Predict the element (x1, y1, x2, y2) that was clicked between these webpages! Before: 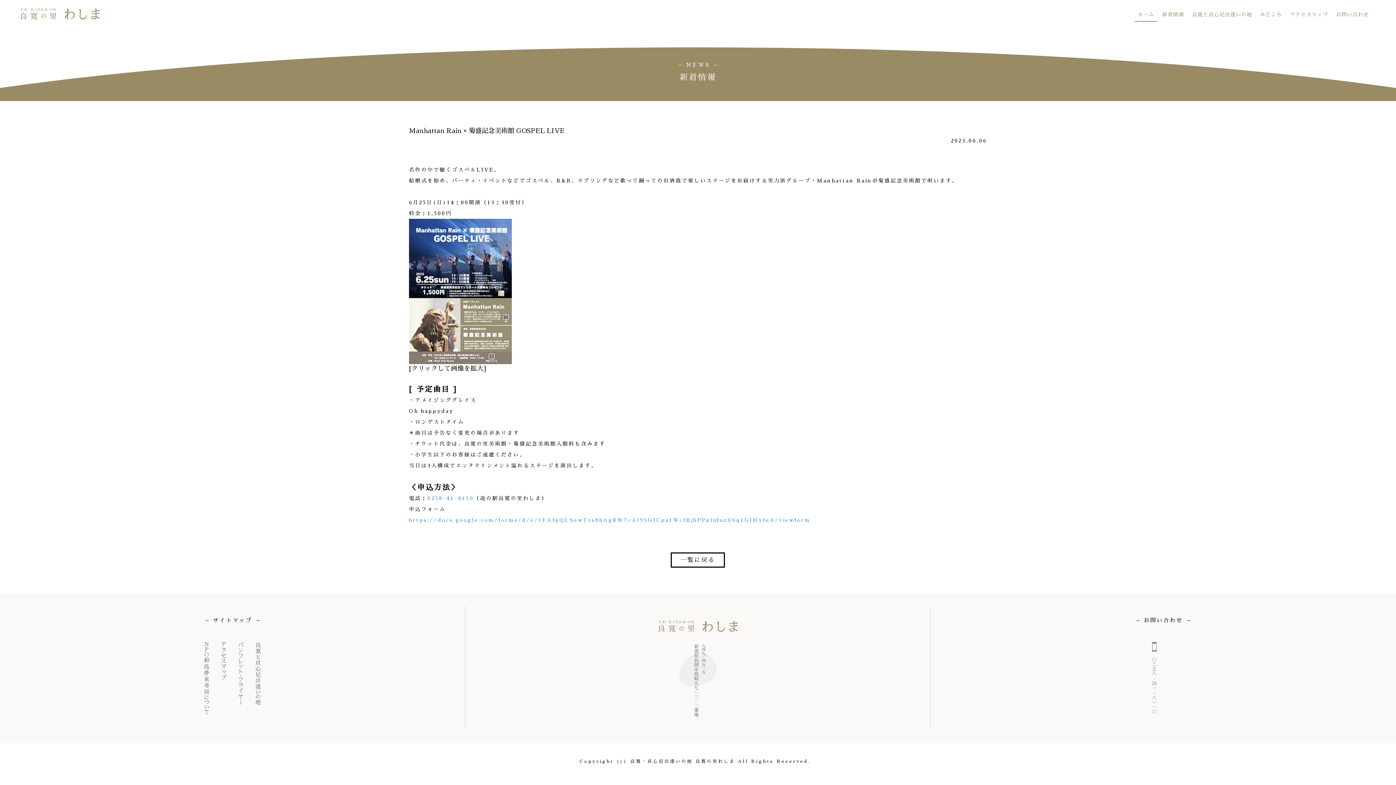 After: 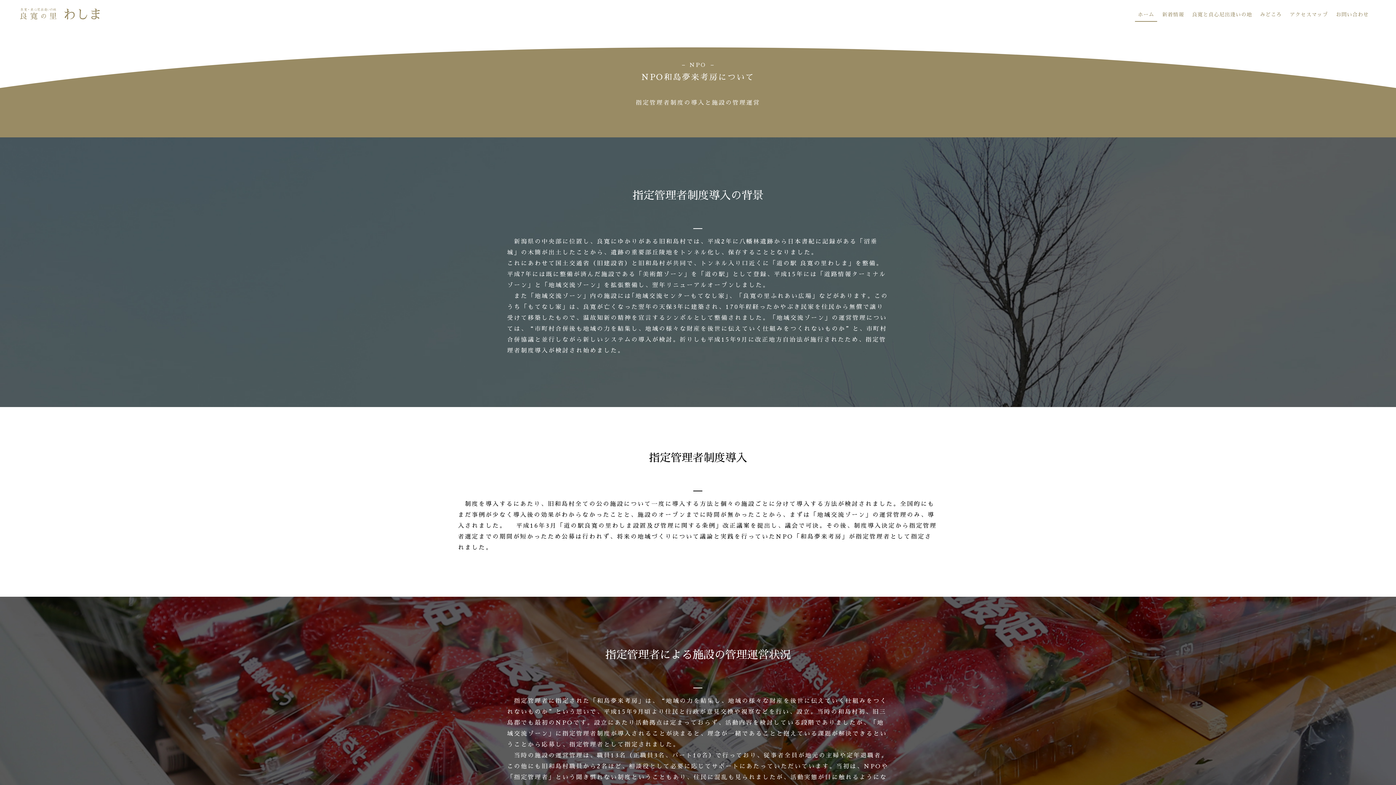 Action: bbox: (199, 709, 214, 716)